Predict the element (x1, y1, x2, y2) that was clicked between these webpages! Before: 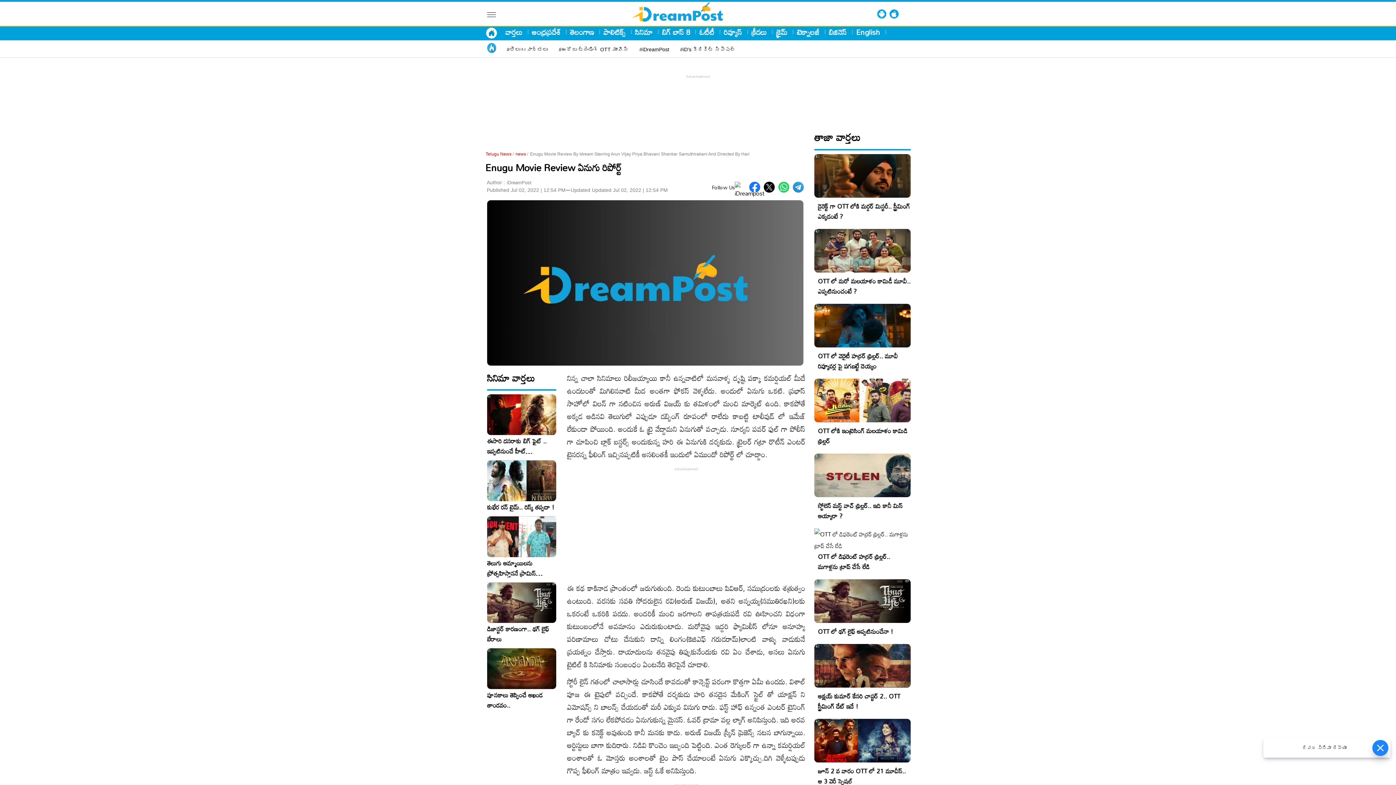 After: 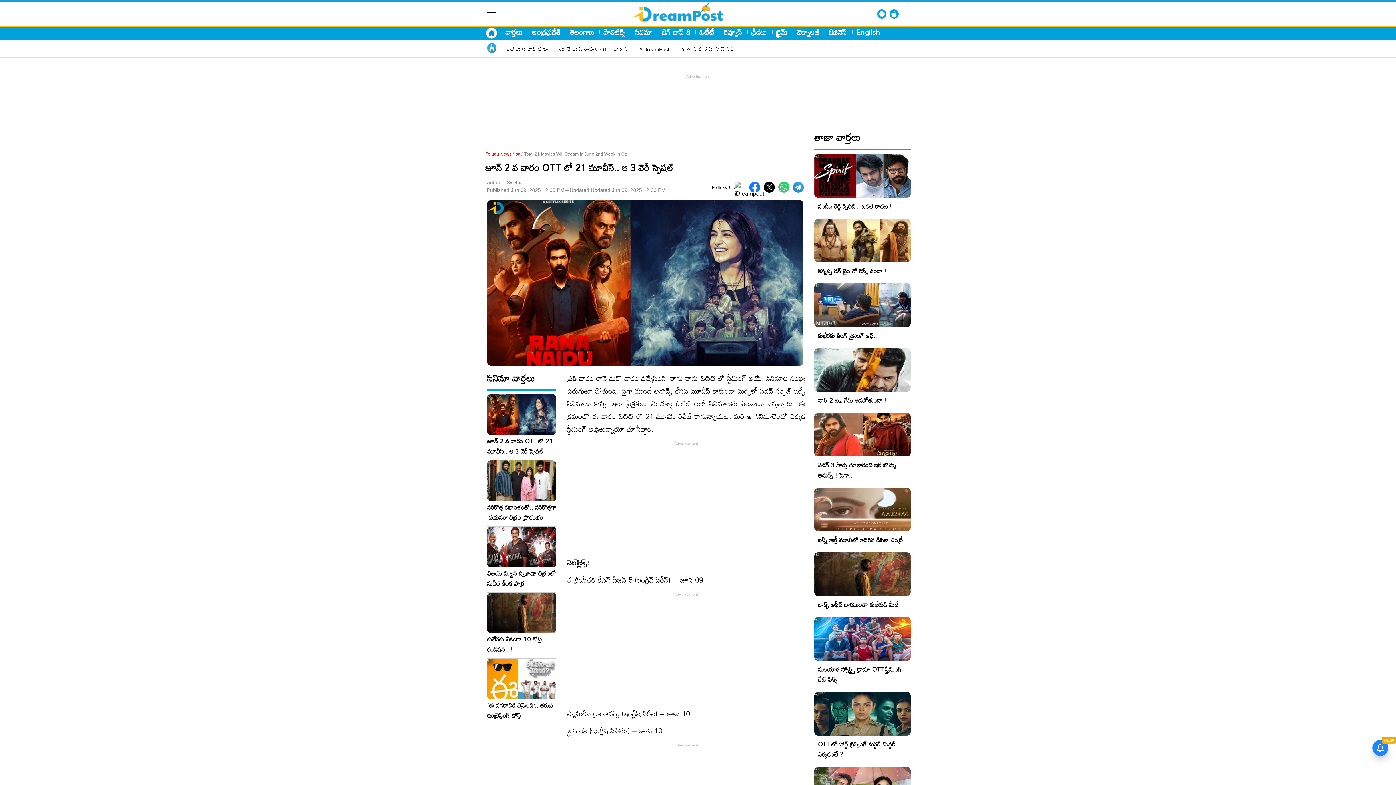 Action: bbox: (818, 765, 906, 787) label: జూన్ 2 వ వారం OTT లో 21 మూవీస్.. ఆ 3 వెరీ స్పెషల్